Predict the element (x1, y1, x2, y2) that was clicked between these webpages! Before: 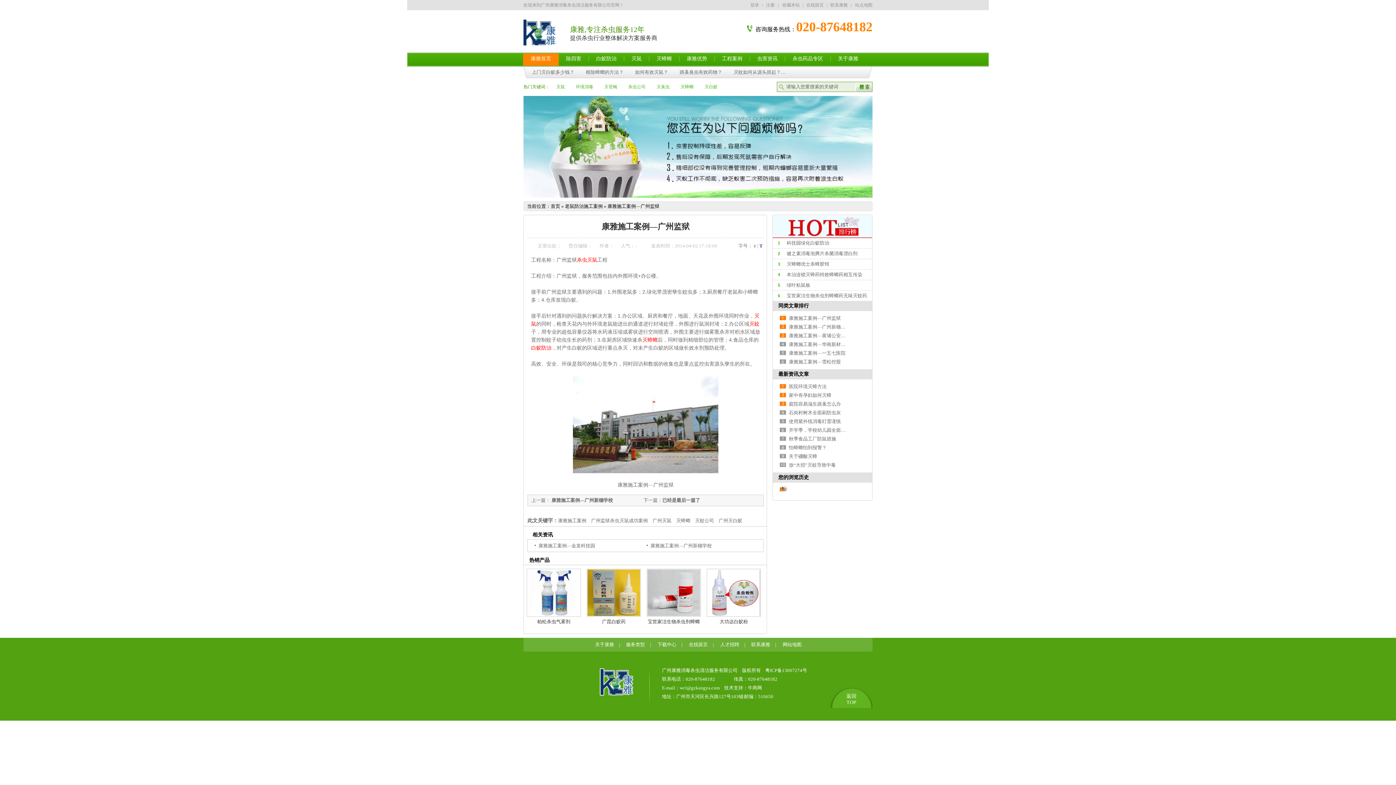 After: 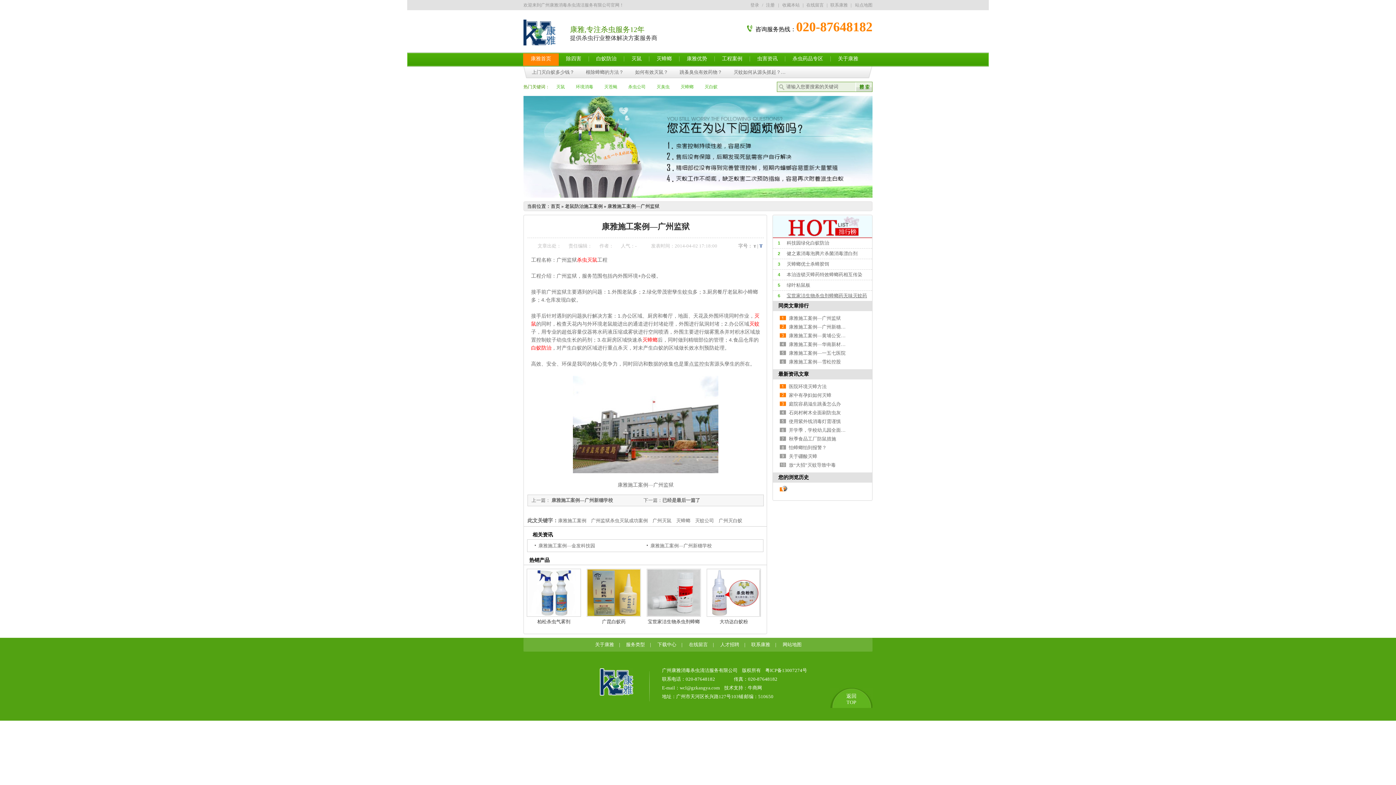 Action: bbox: (786, 293, 867, 298) label: 宝世家洁生物杀虫剂蟑螂药无味灭蚊药